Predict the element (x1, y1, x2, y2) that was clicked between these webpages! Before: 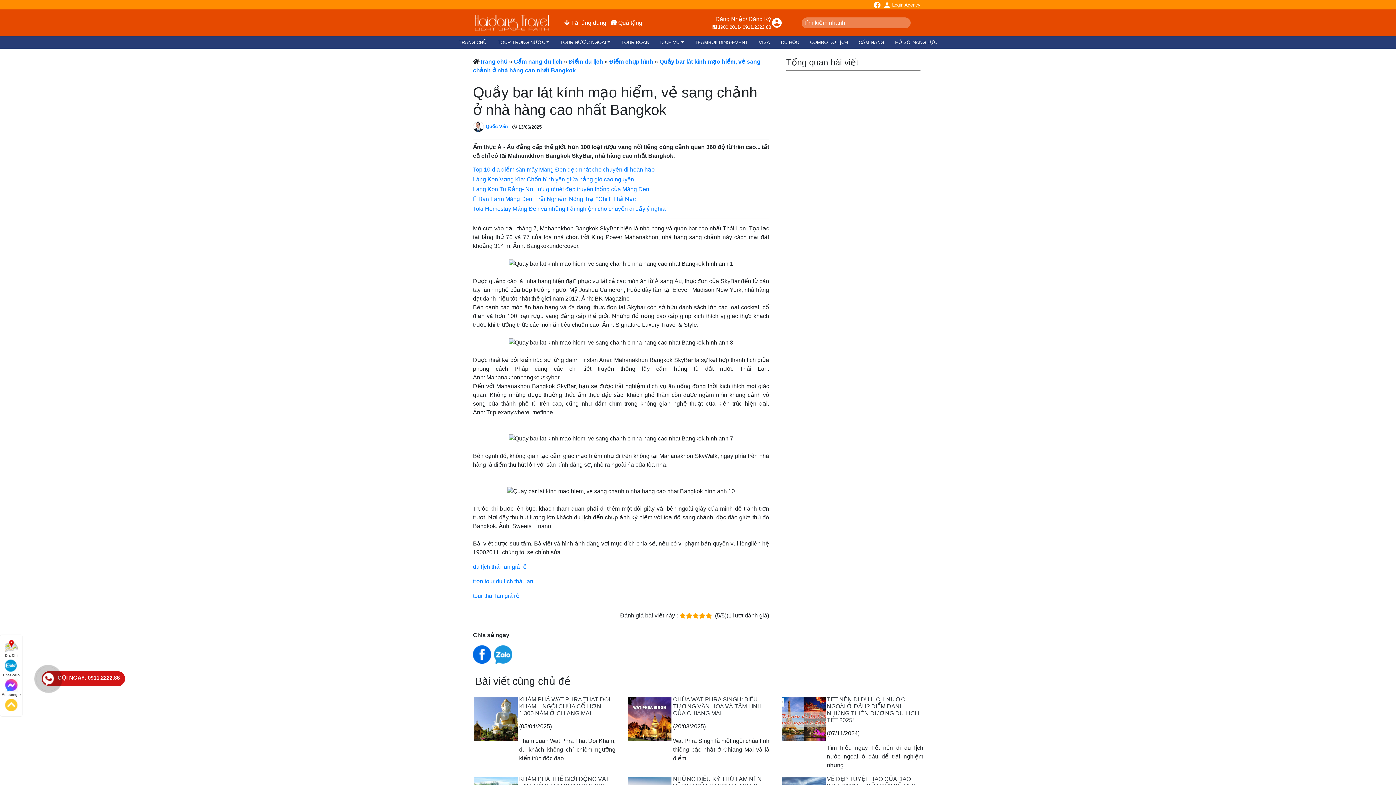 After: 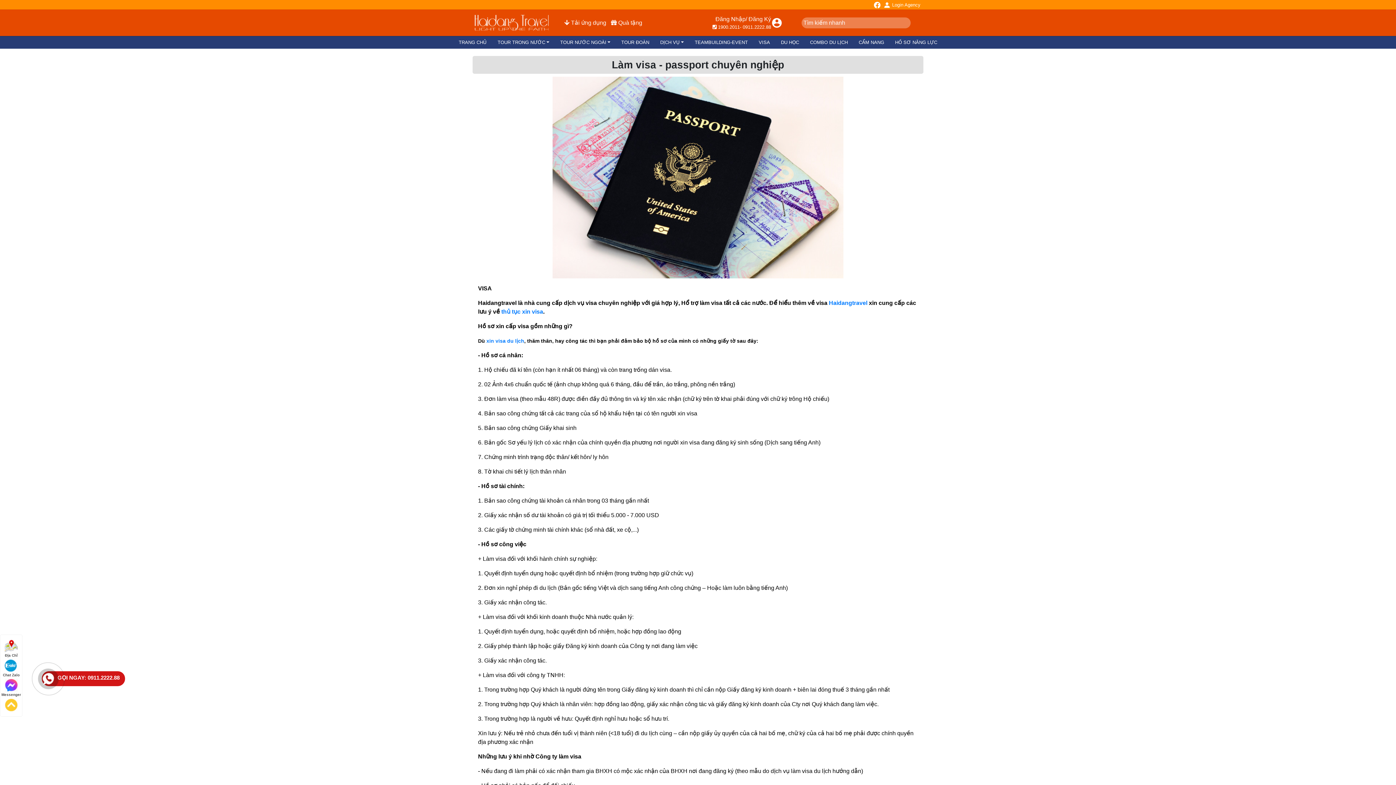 Action: label: VISA bbox: (753, 36, 775, 48)